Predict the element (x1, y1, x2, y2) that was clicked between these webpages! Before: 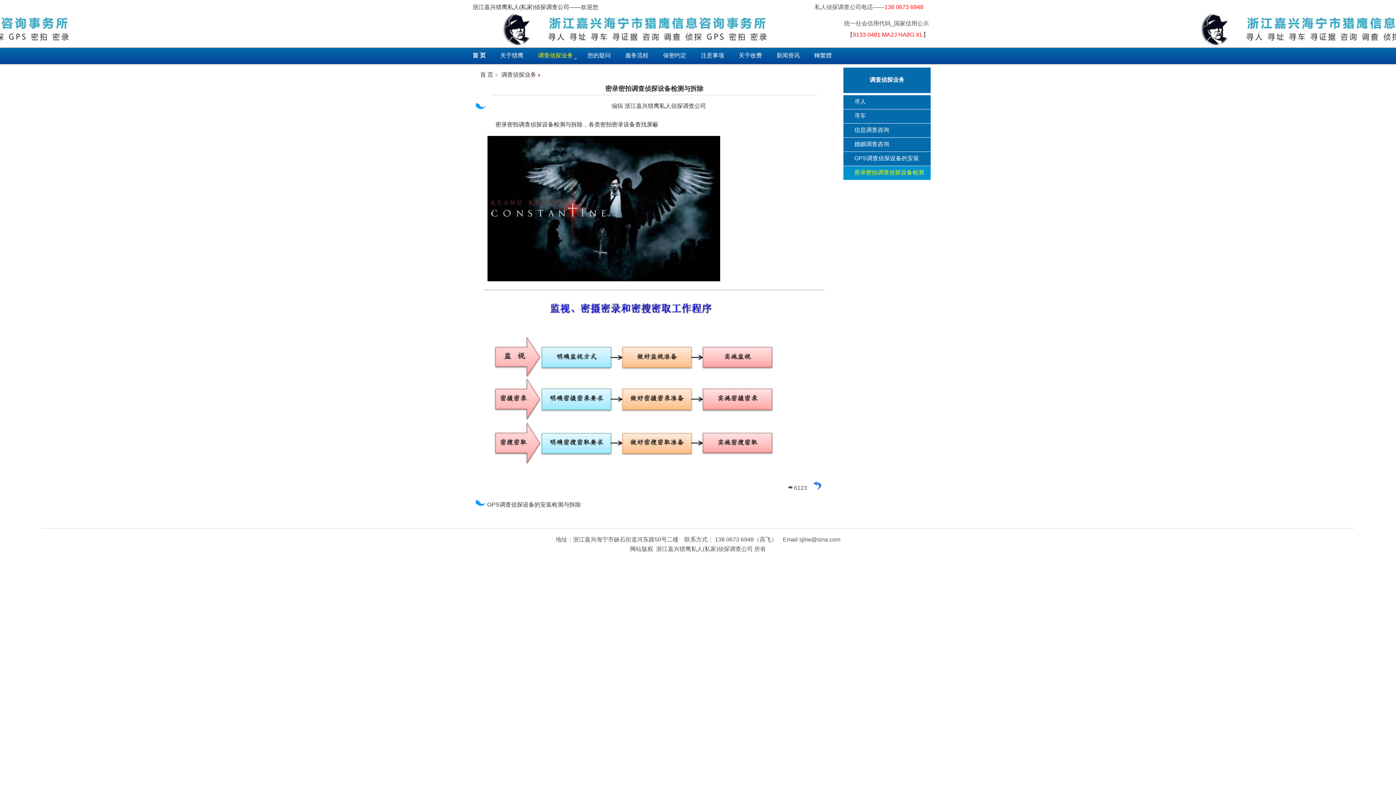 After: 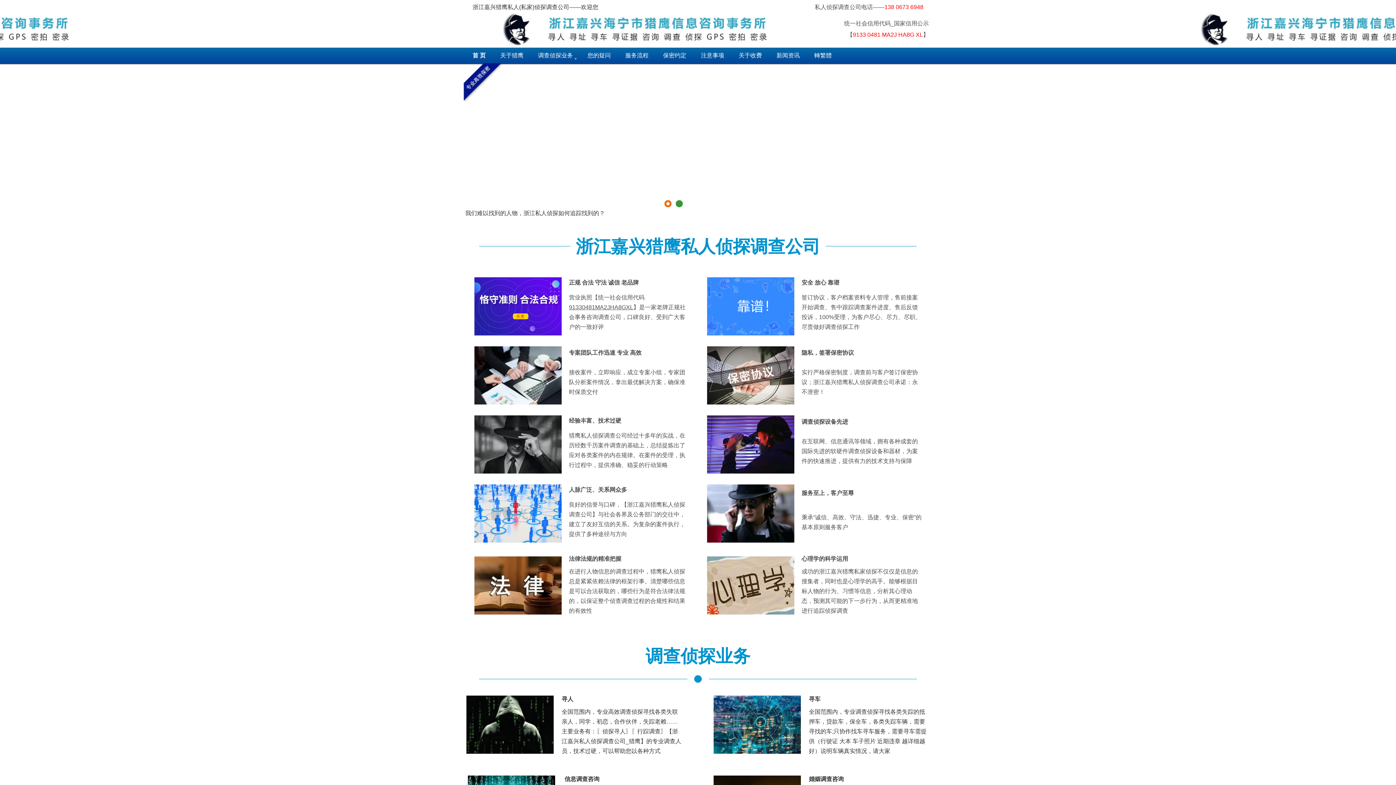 Action: bbox: (465, 47, 493, 64) label: 首 页